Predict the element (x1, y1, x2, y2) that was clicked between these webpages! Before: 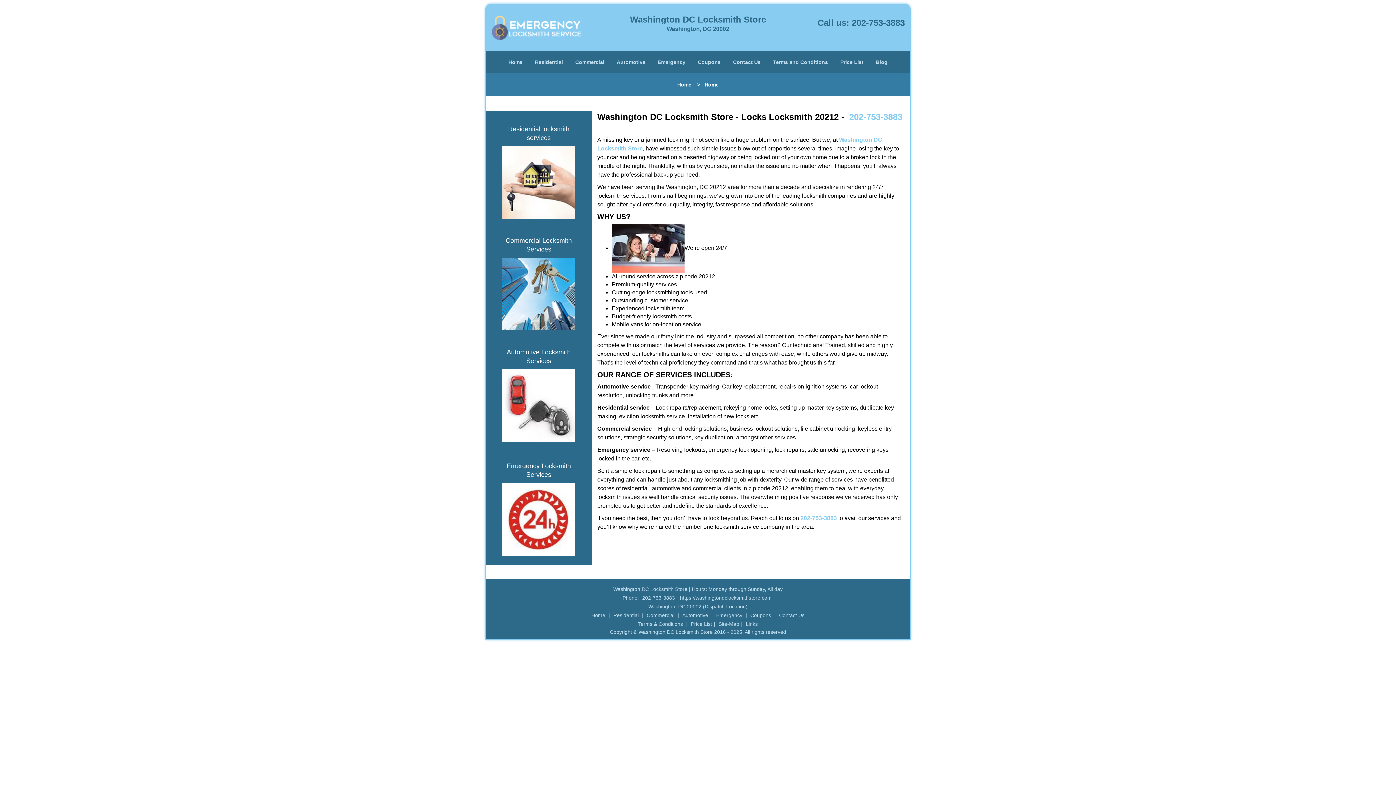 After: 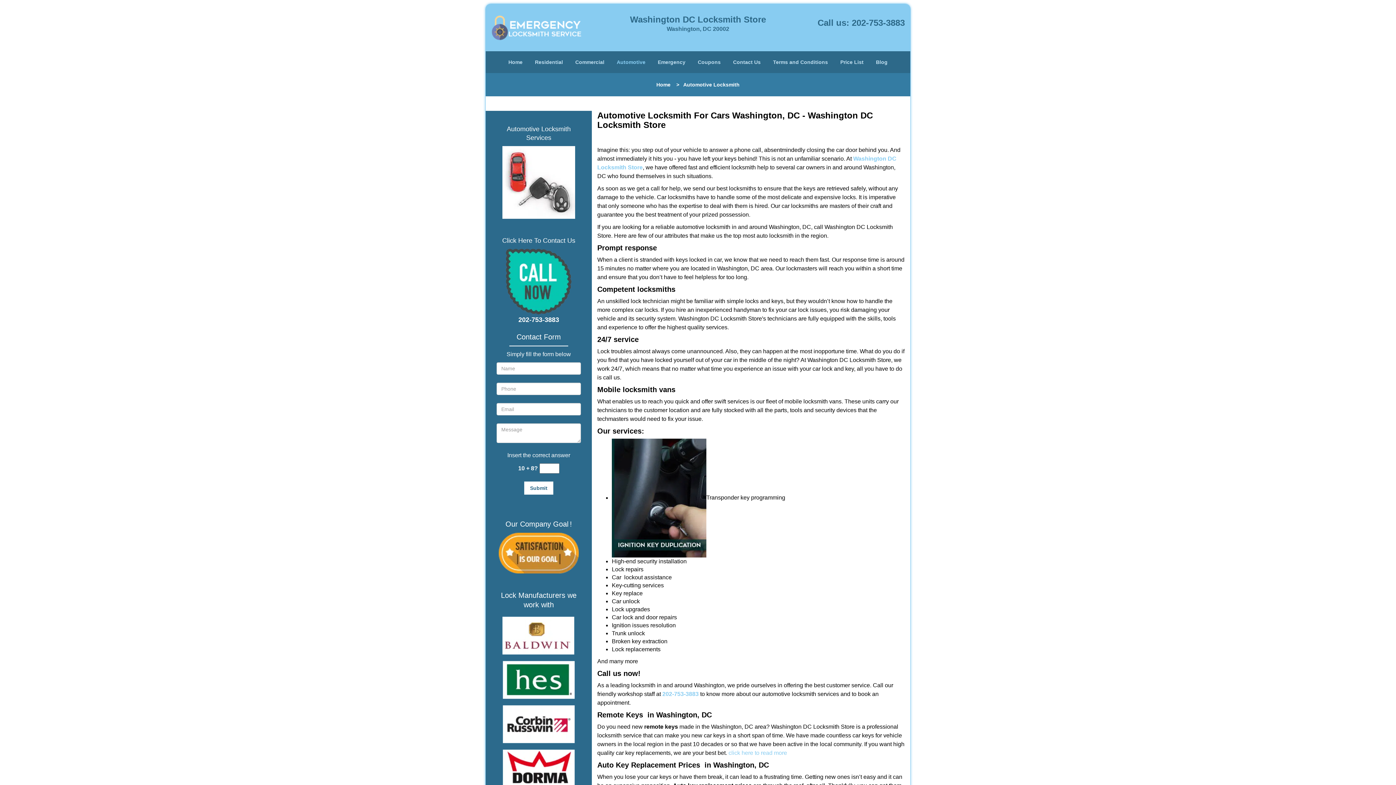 Action: label: Automotive bbox: (680, 652, 710, 657)